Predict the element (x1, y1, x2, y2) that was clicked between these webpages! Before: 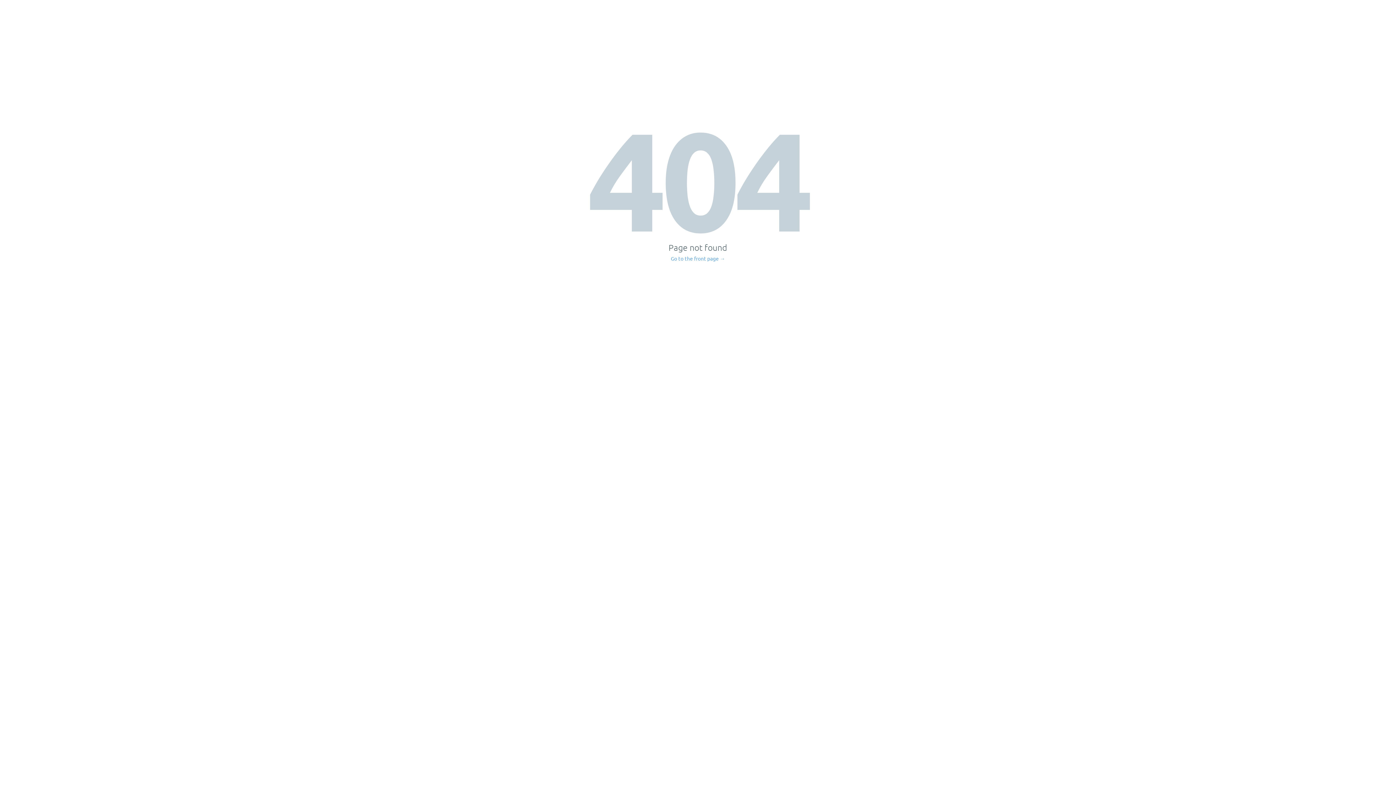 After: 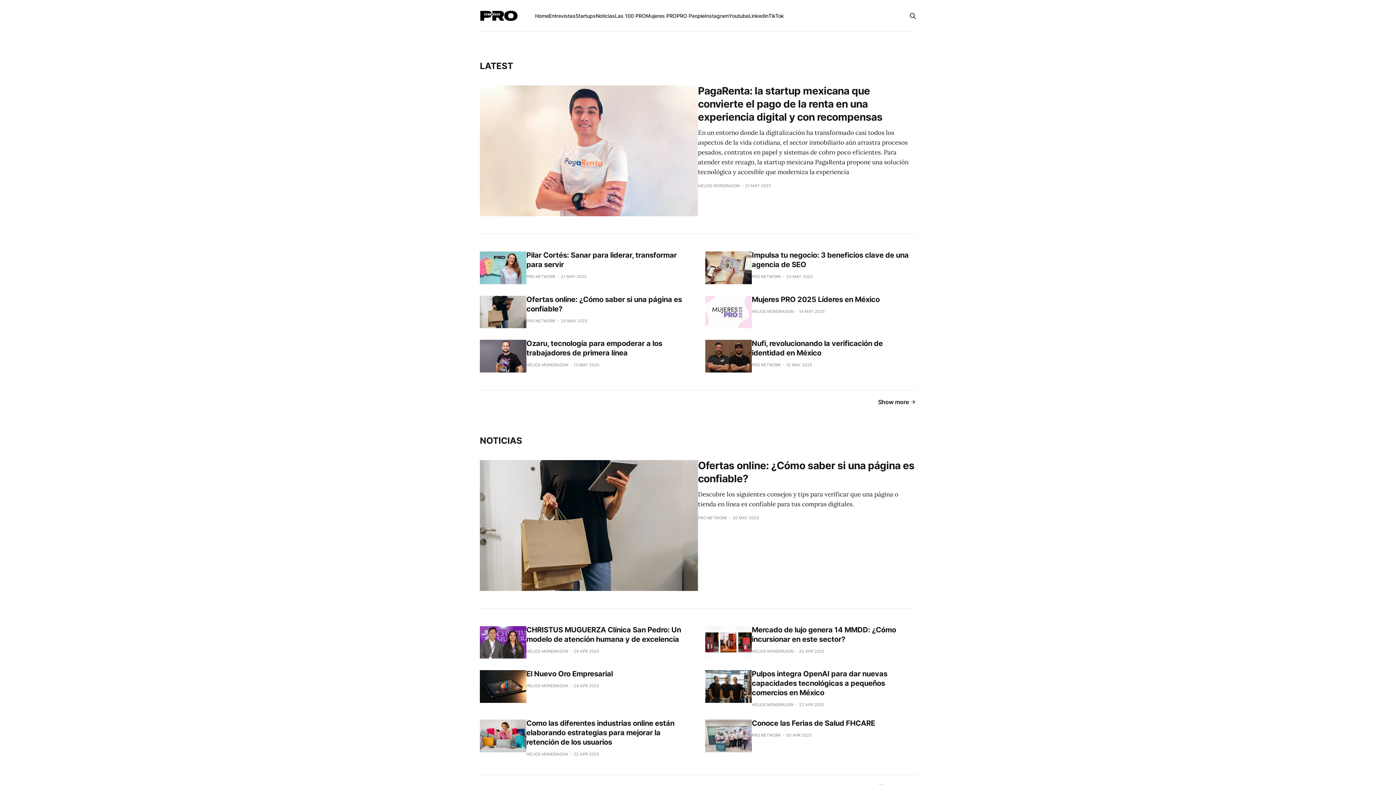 Action: label: Go to the front page → bbox: (671, 256, 725, 261)